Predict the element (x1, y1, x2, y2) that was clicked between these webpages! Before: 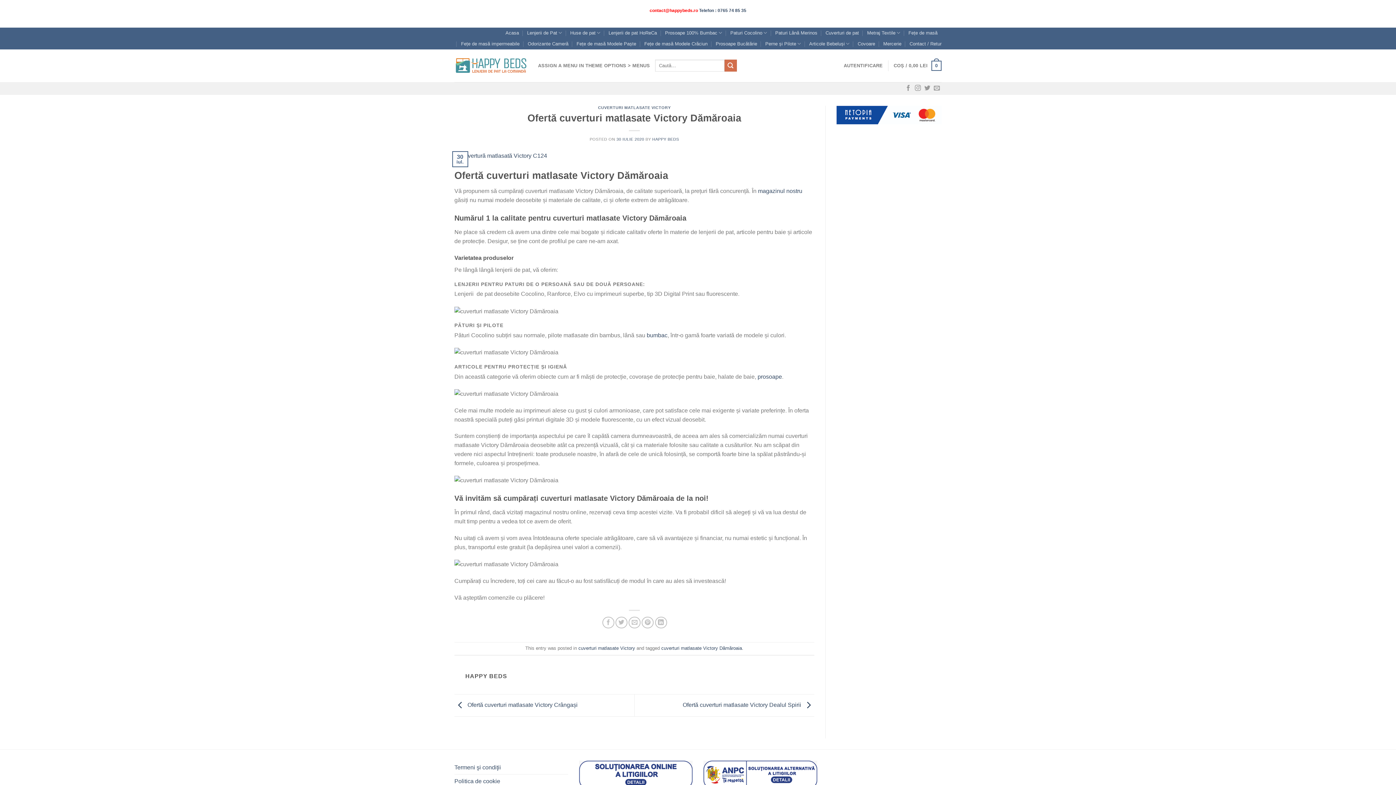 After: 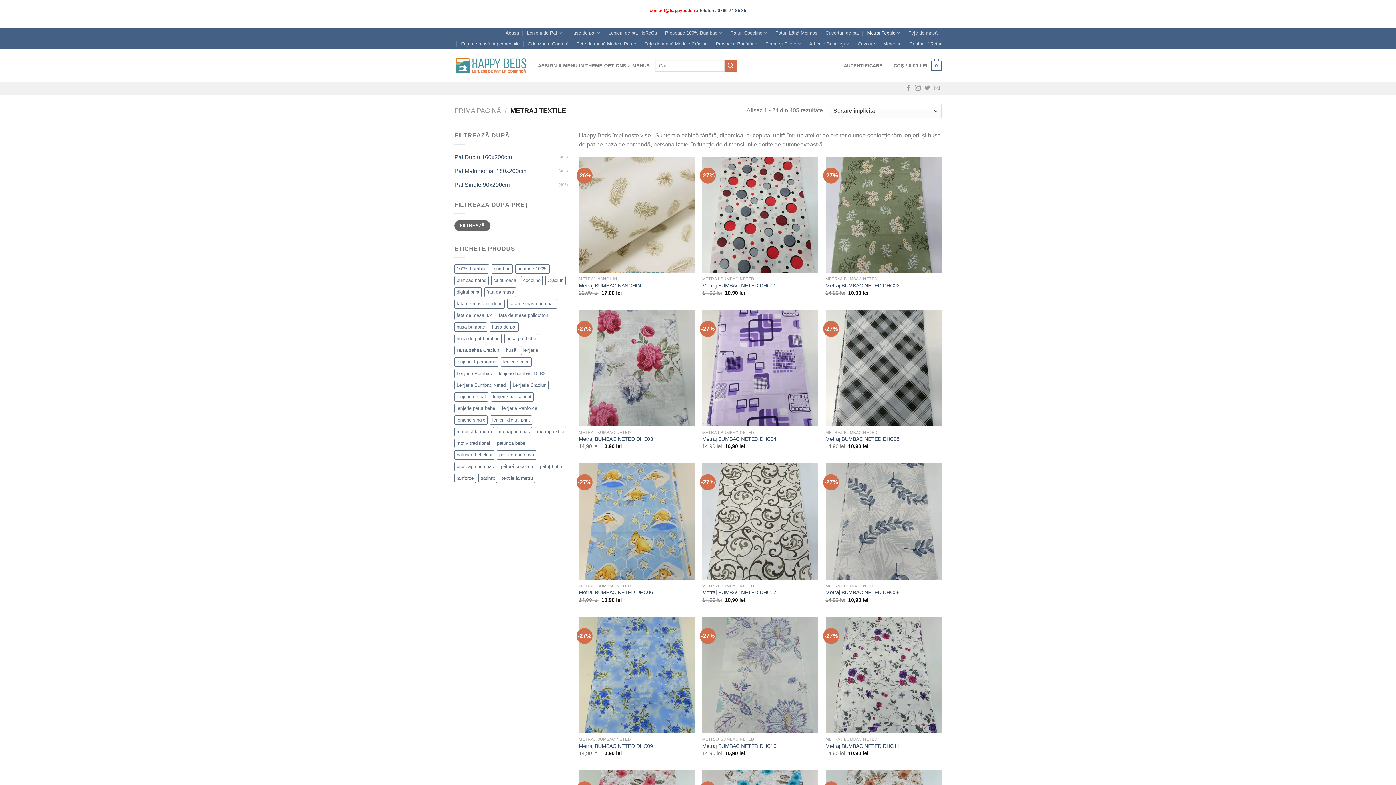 Action: label: Metraj Textile bbox: (867, 27, 900, 38)